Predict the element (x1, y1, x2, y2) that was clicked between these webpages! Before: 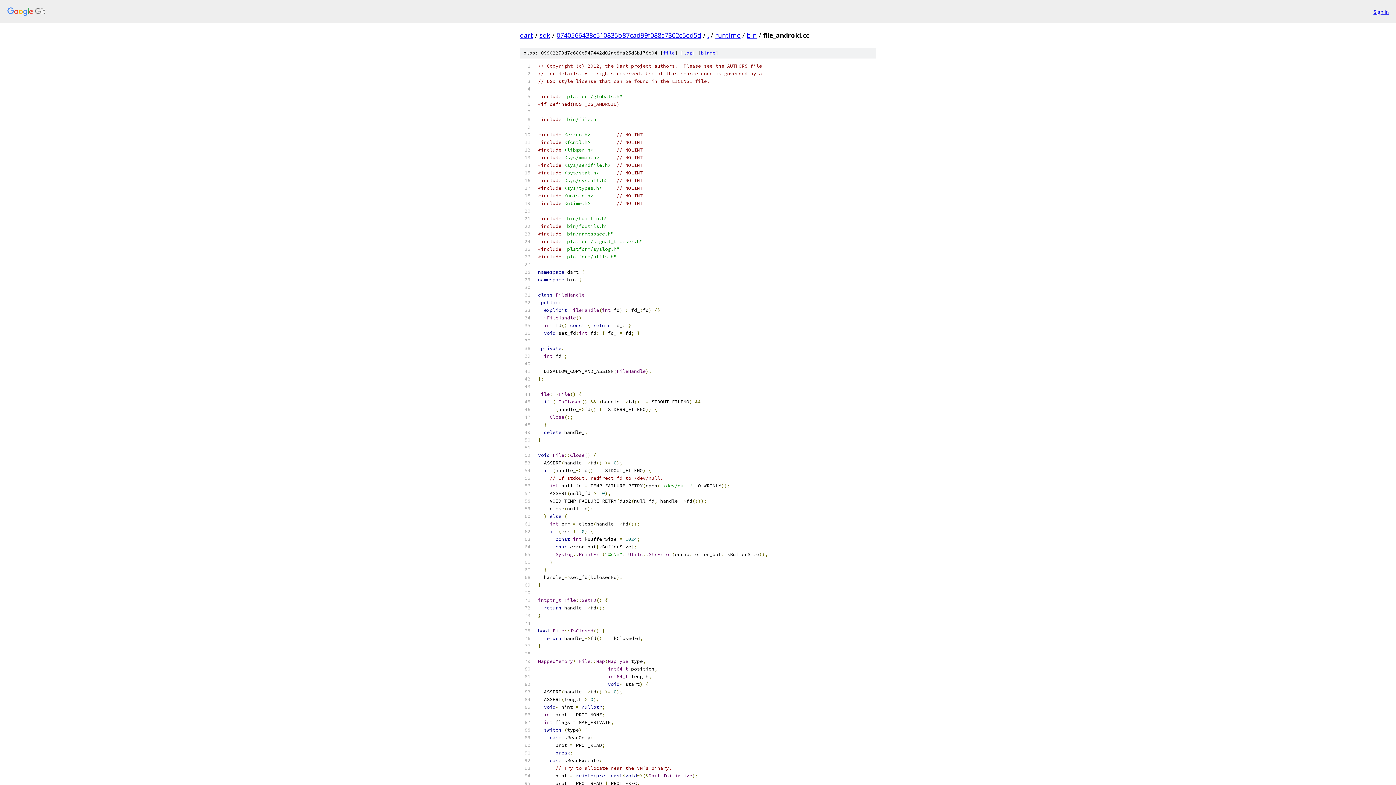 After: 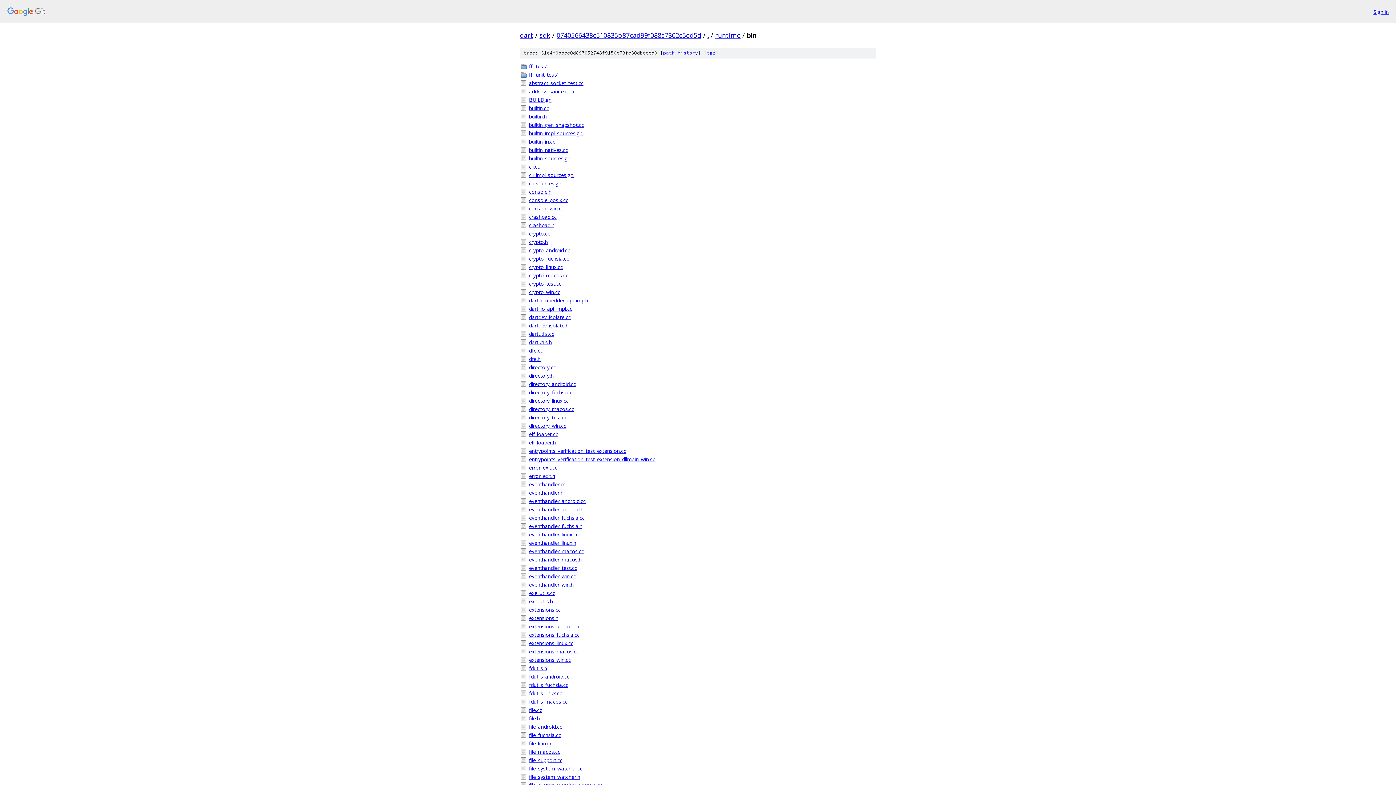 Action: label: bin bbox: (746, 30, 757, 39)